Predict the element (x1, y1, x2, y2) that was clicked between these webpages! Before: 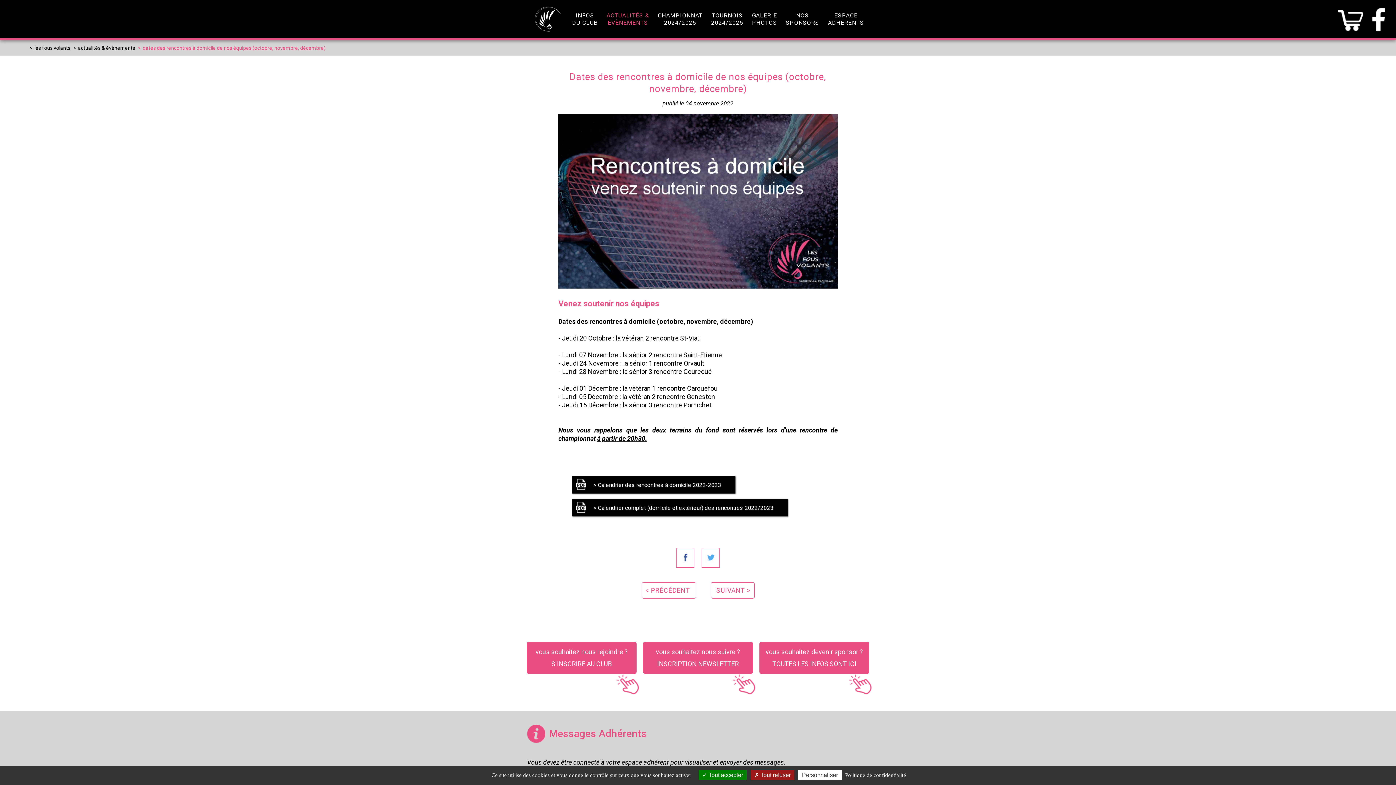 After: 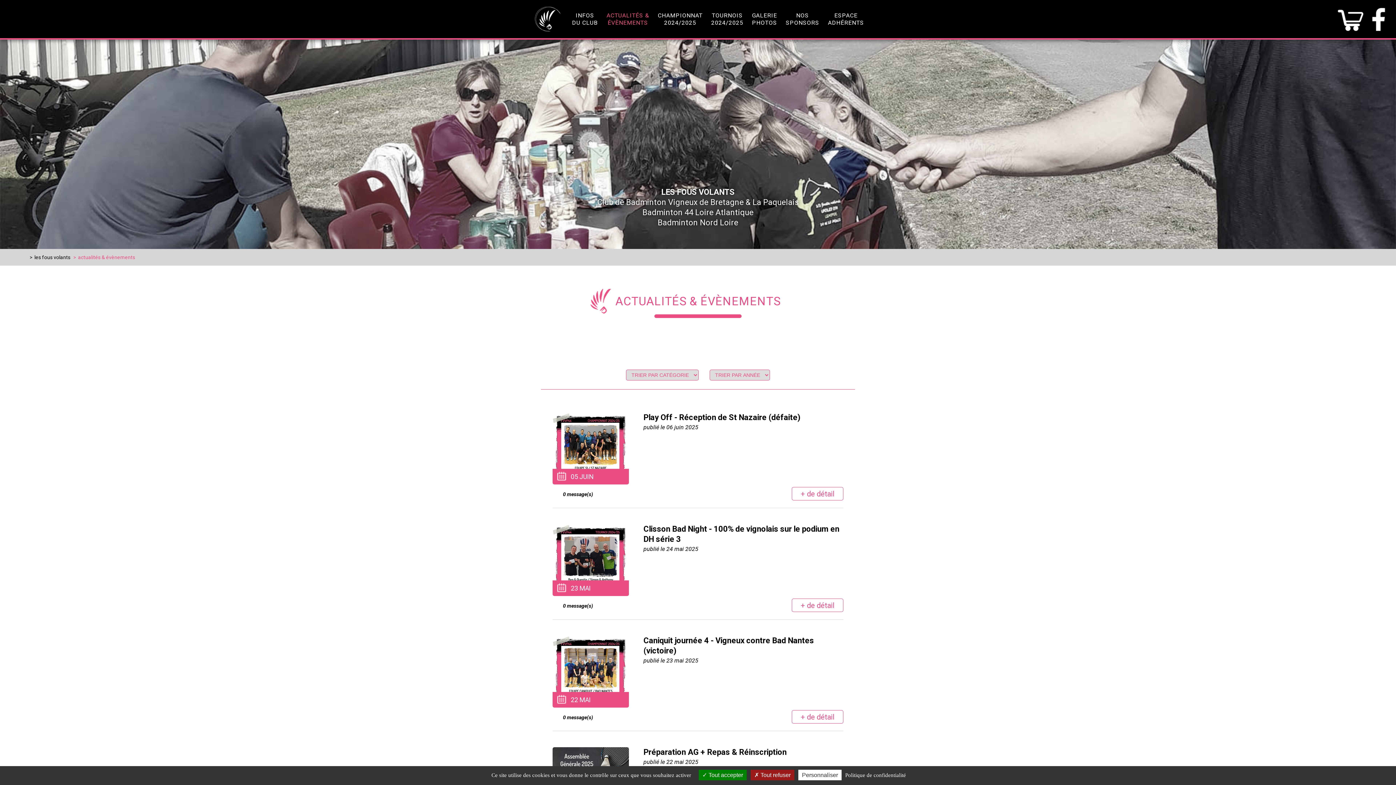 Action: bbox: (603, 5, 652, 37) label: ACTUALITÉS &
ÉVÈNEMENTS